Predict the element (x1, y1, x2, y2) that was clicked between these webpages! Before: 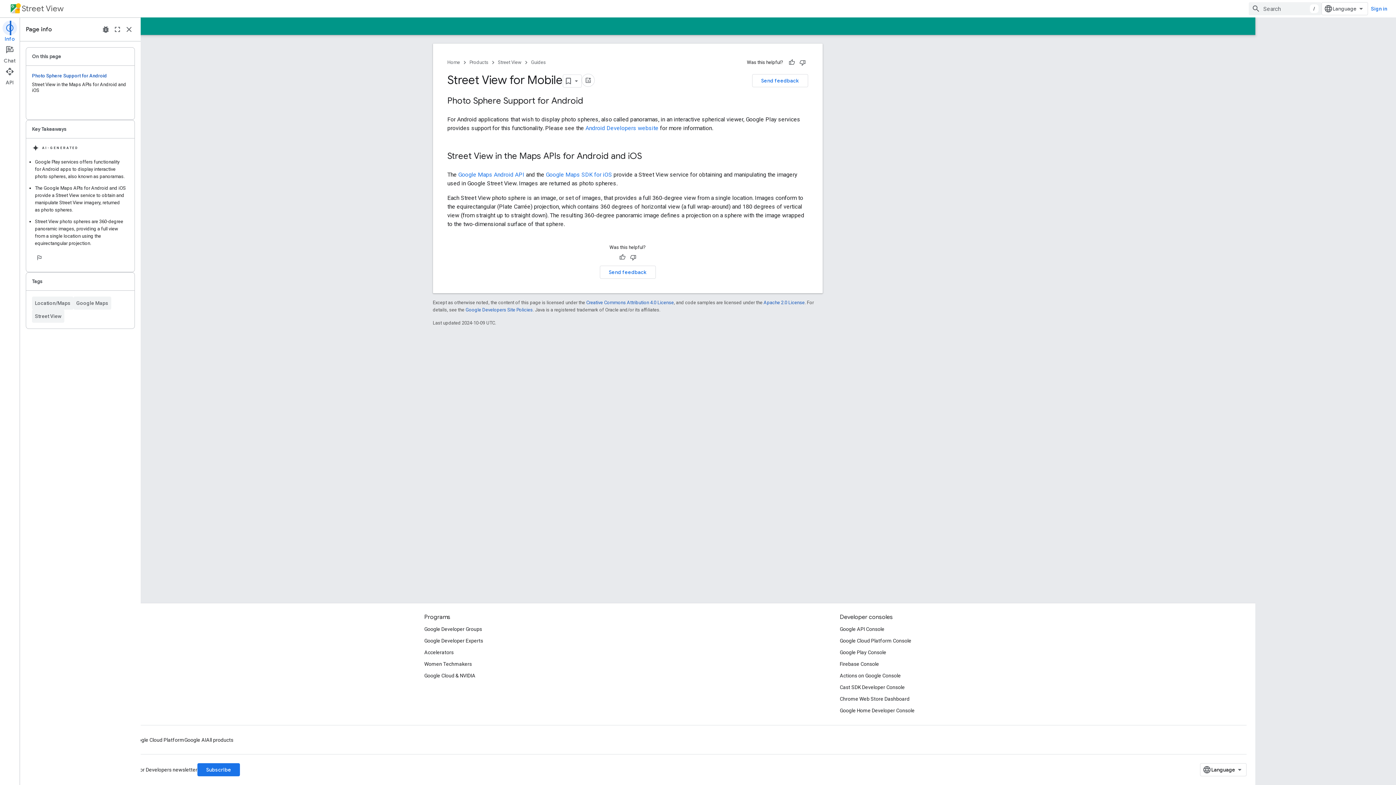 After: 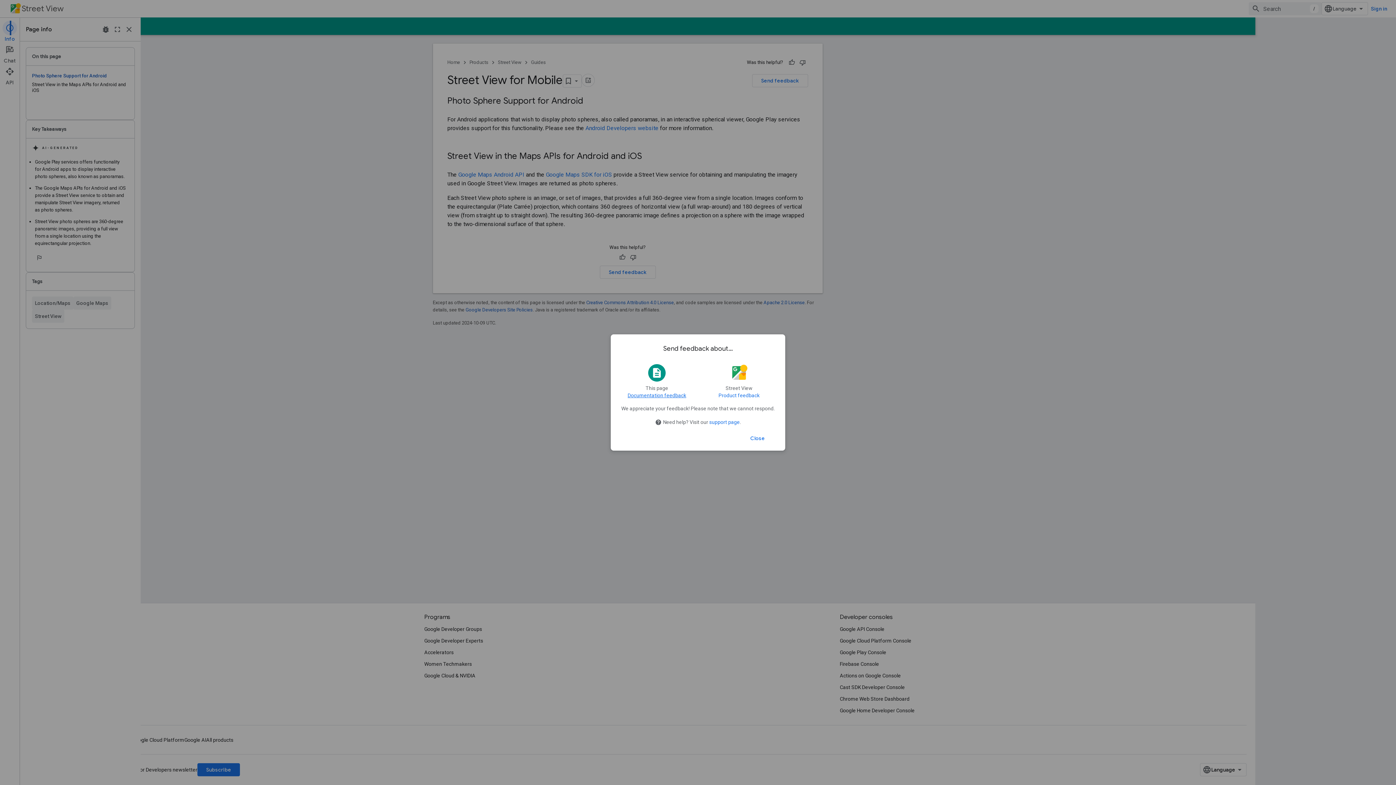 Action: bbox: (812, 74, 868, 87) label: Send feedback